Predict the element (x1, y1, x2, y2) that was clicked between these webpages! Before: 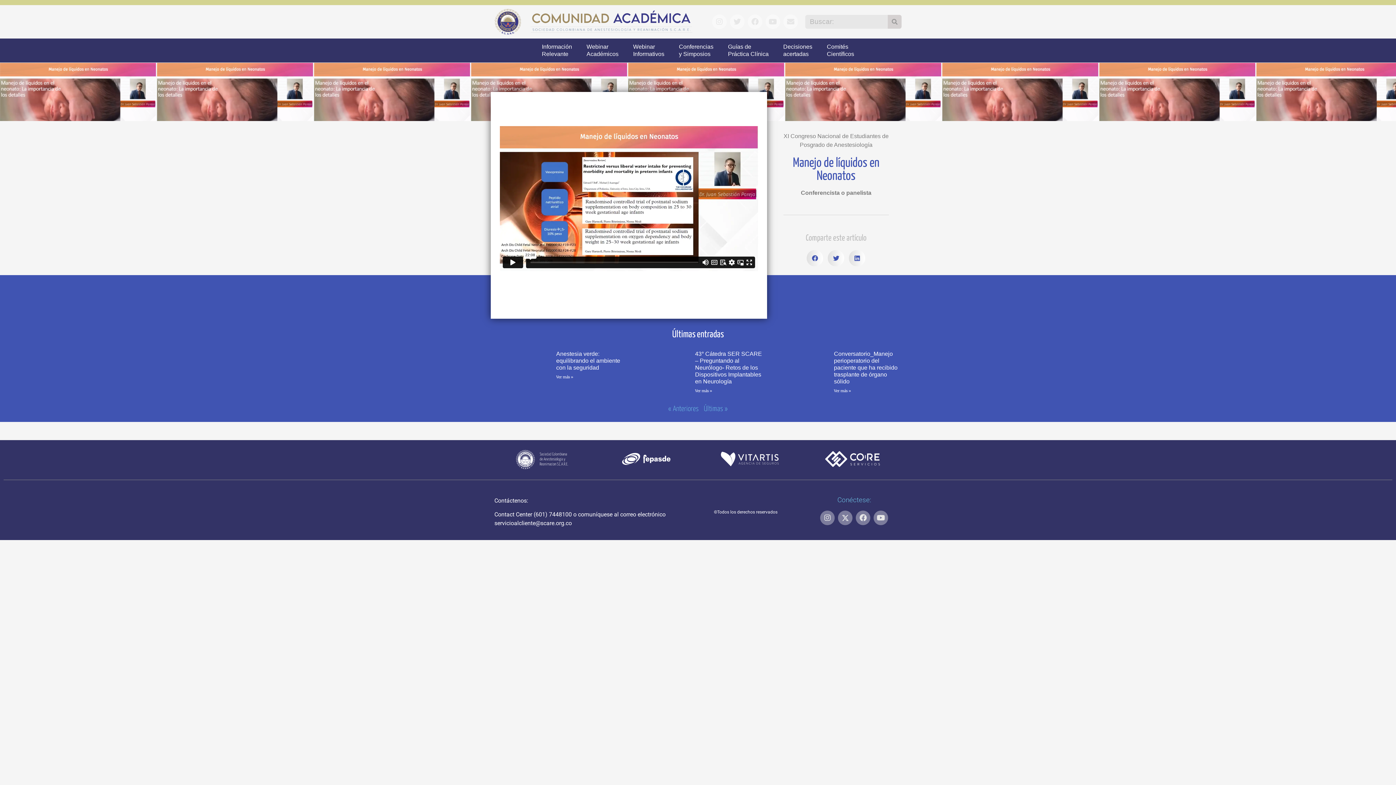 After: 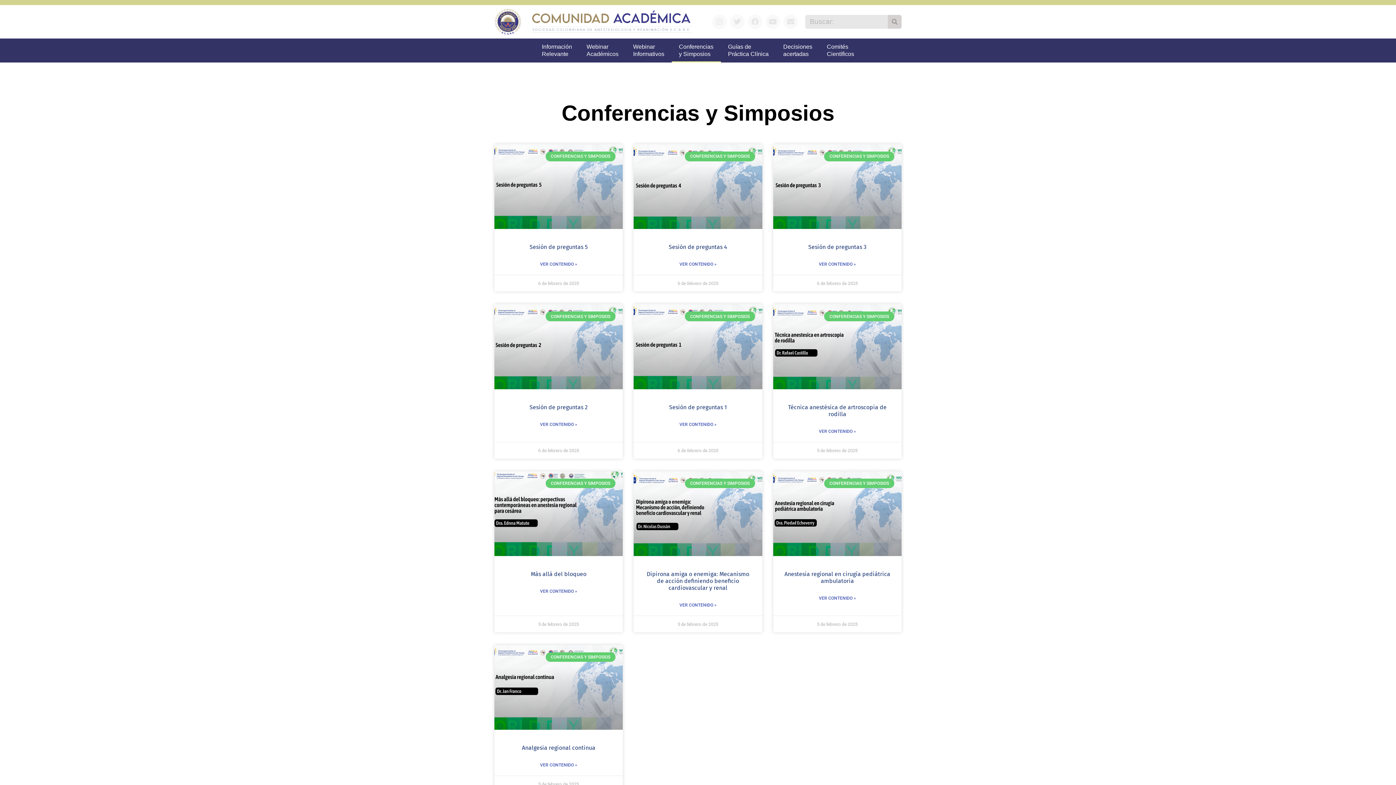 Action: label: Conferencias
y Simposios bbox: (671, 38, 720, 62)